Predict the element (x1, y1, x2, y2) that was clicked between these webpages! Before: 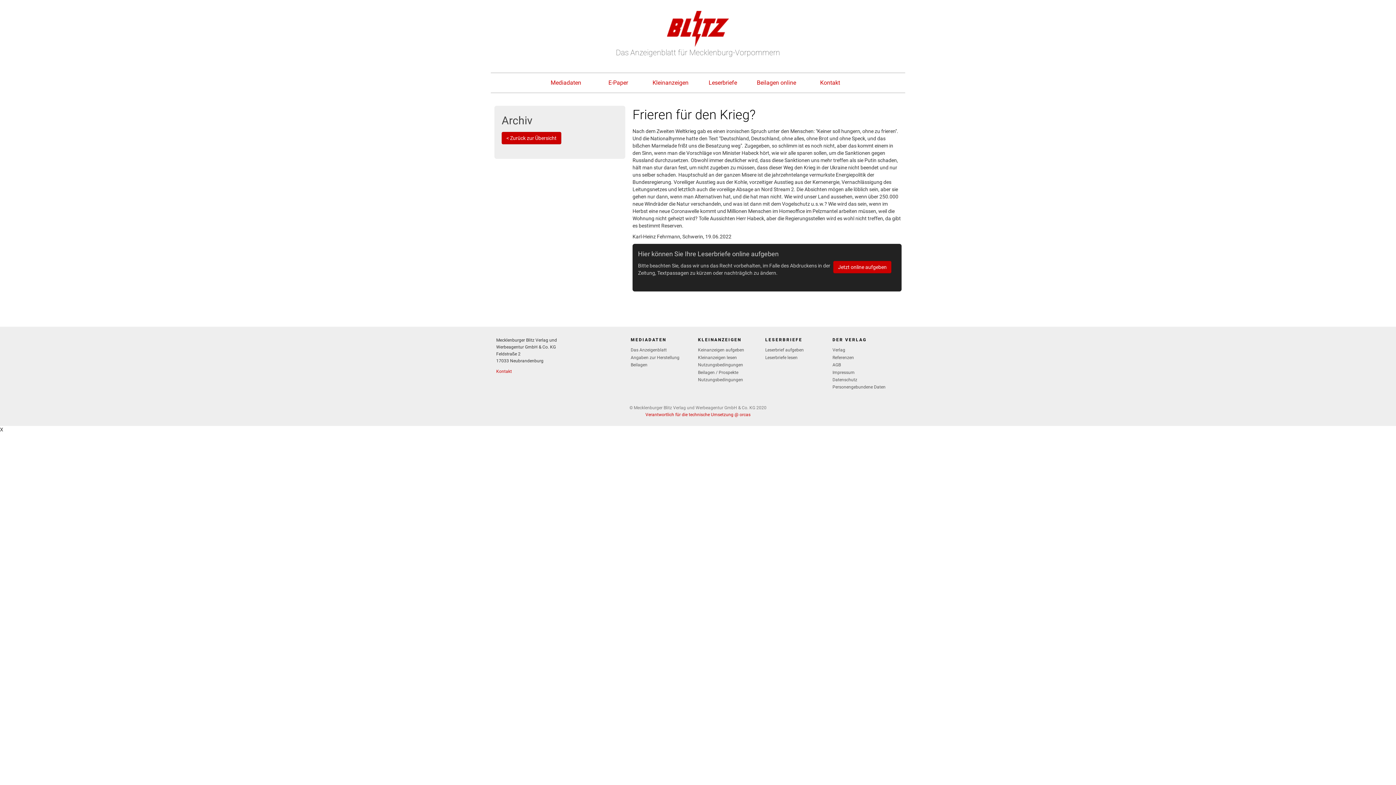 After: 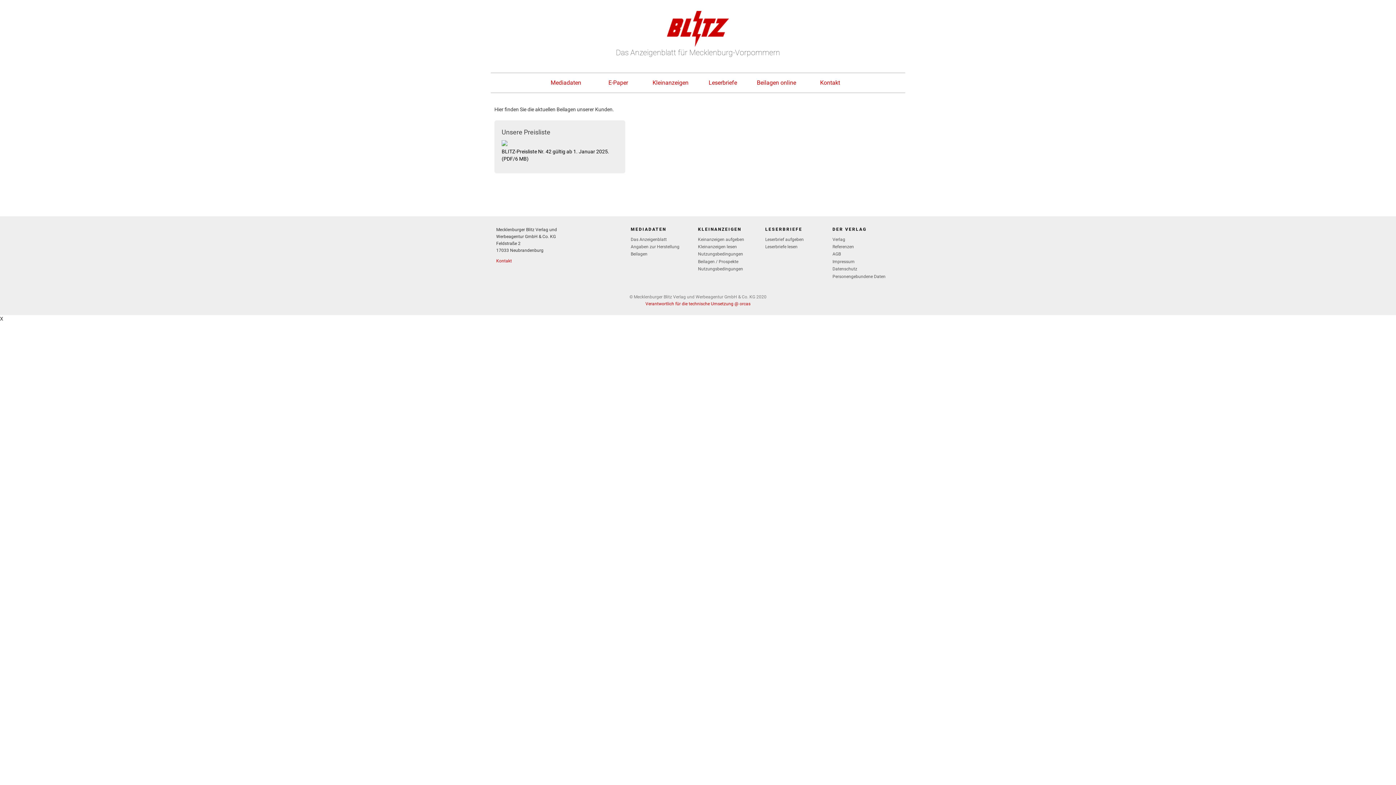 Action: bbox: (749, 73, 803, 92) label: Beilagen online